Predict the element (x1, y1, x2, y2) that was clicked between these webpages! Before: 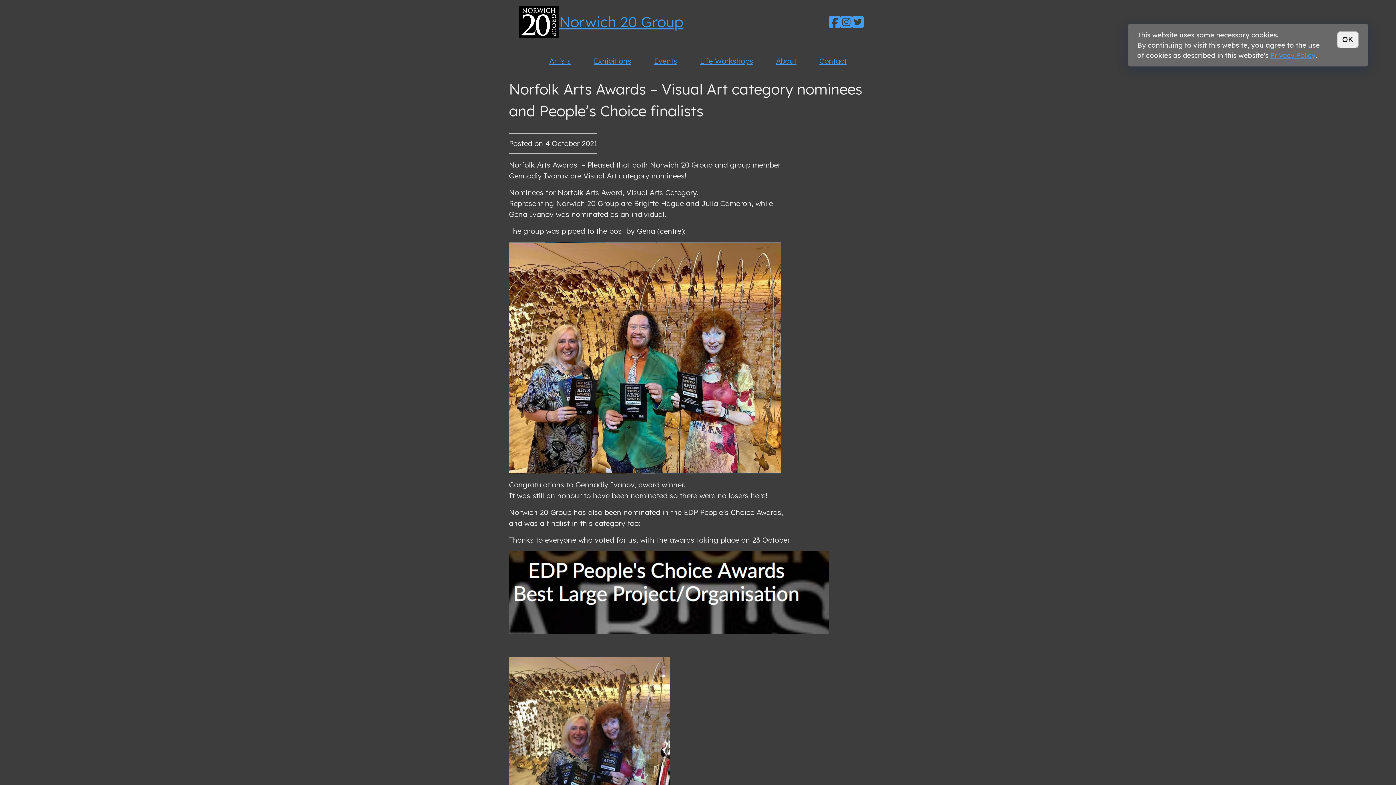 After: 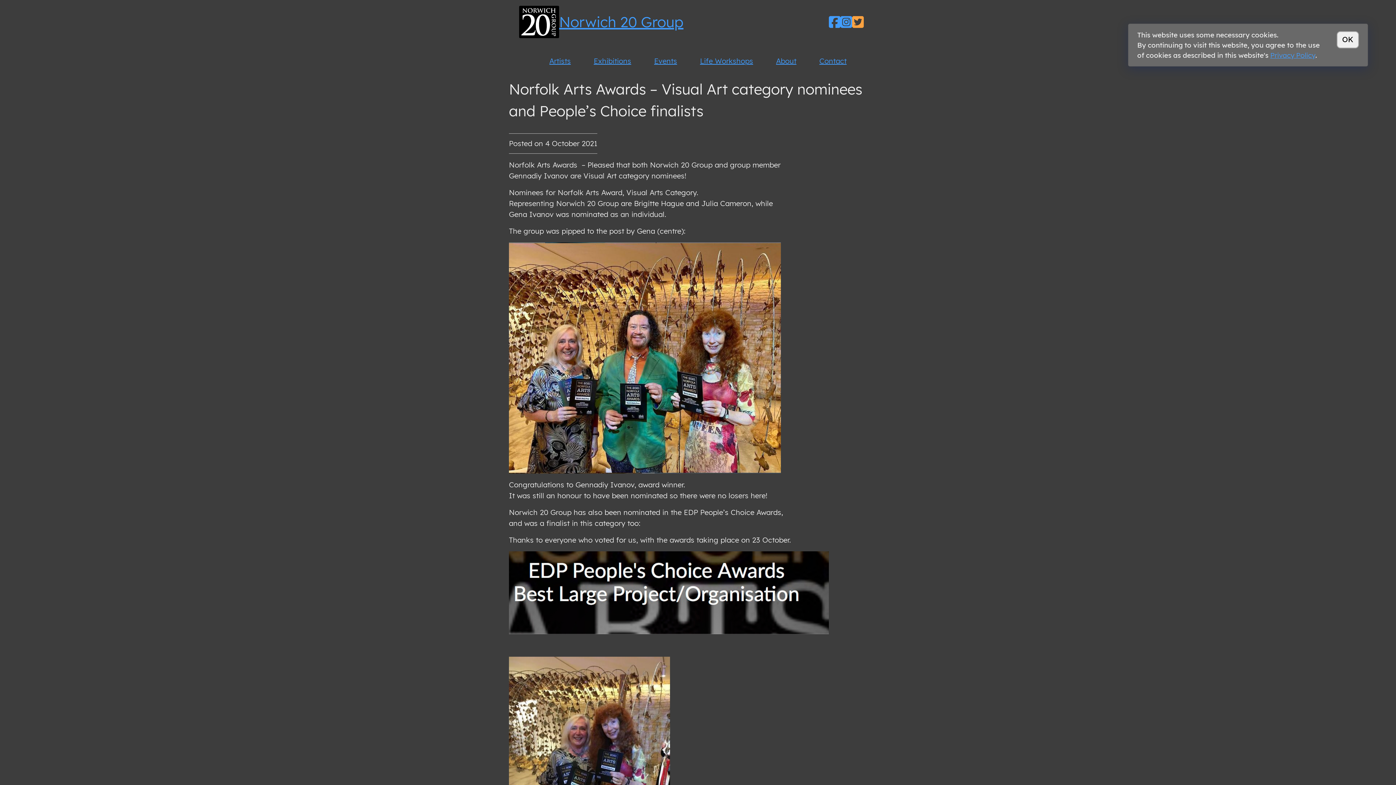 Action: bbox: (852, 15, 864, 28) label: Twitter